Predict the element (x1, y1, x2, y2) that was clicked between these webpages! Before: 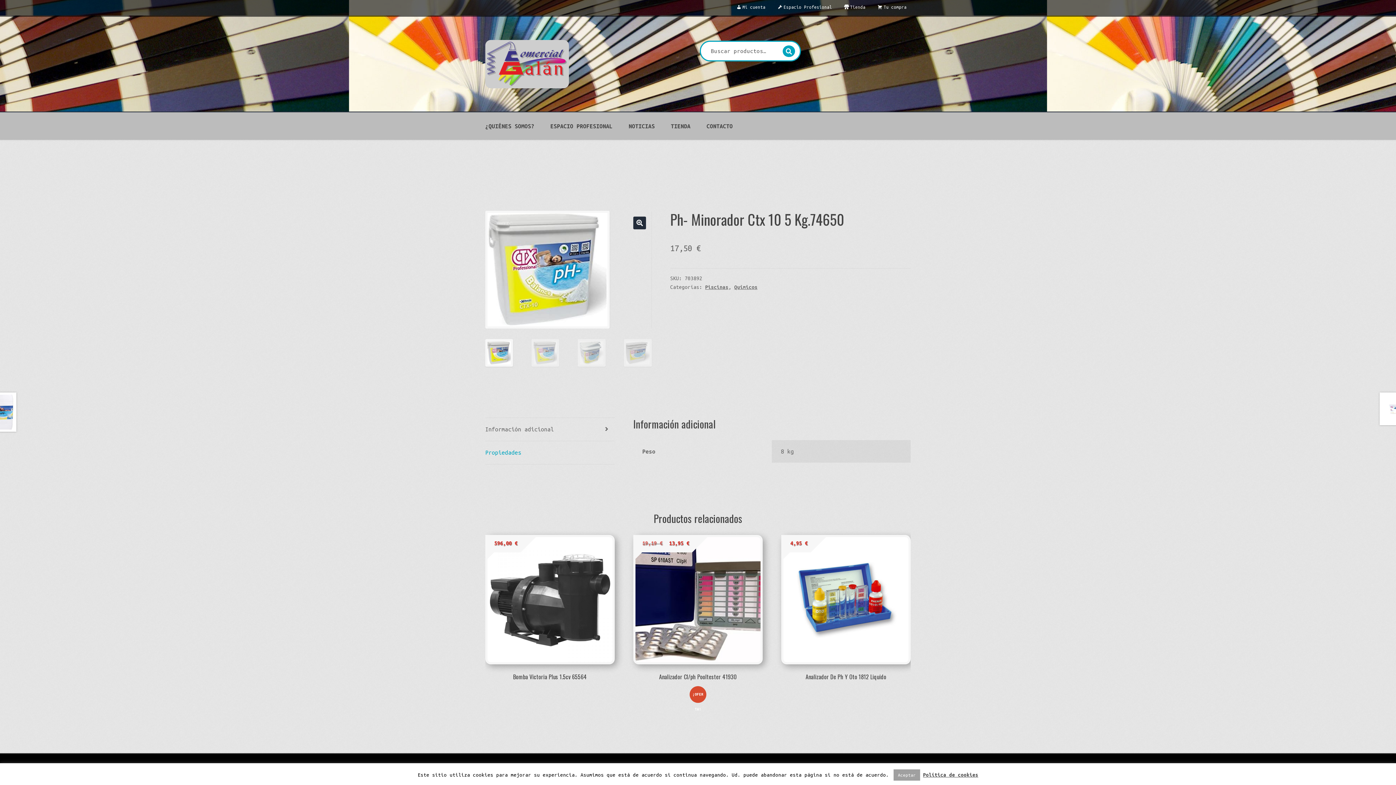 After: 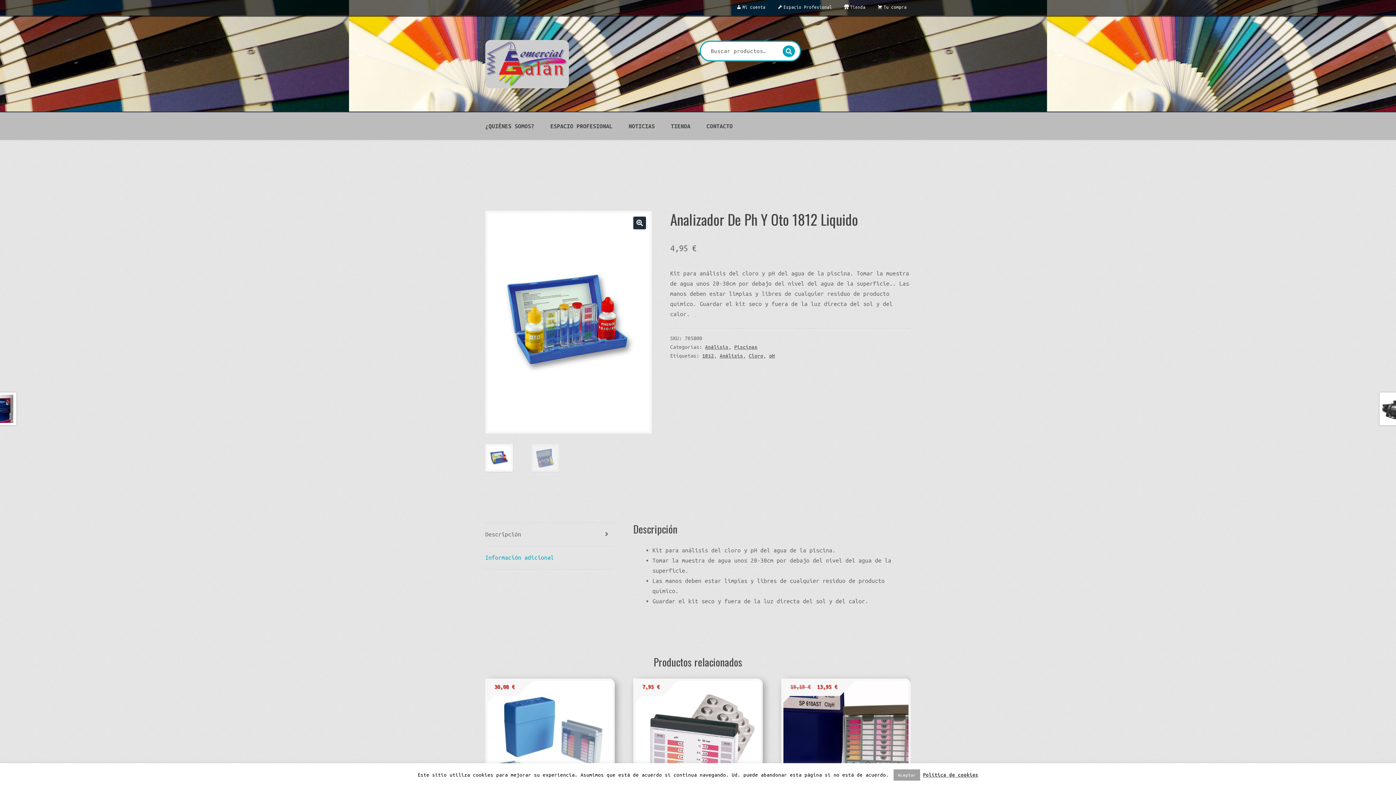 Action: bbox: (781, 535, 910, 680) label: Analizador De Ph Y Oto 1812 Liquido
4,95 €